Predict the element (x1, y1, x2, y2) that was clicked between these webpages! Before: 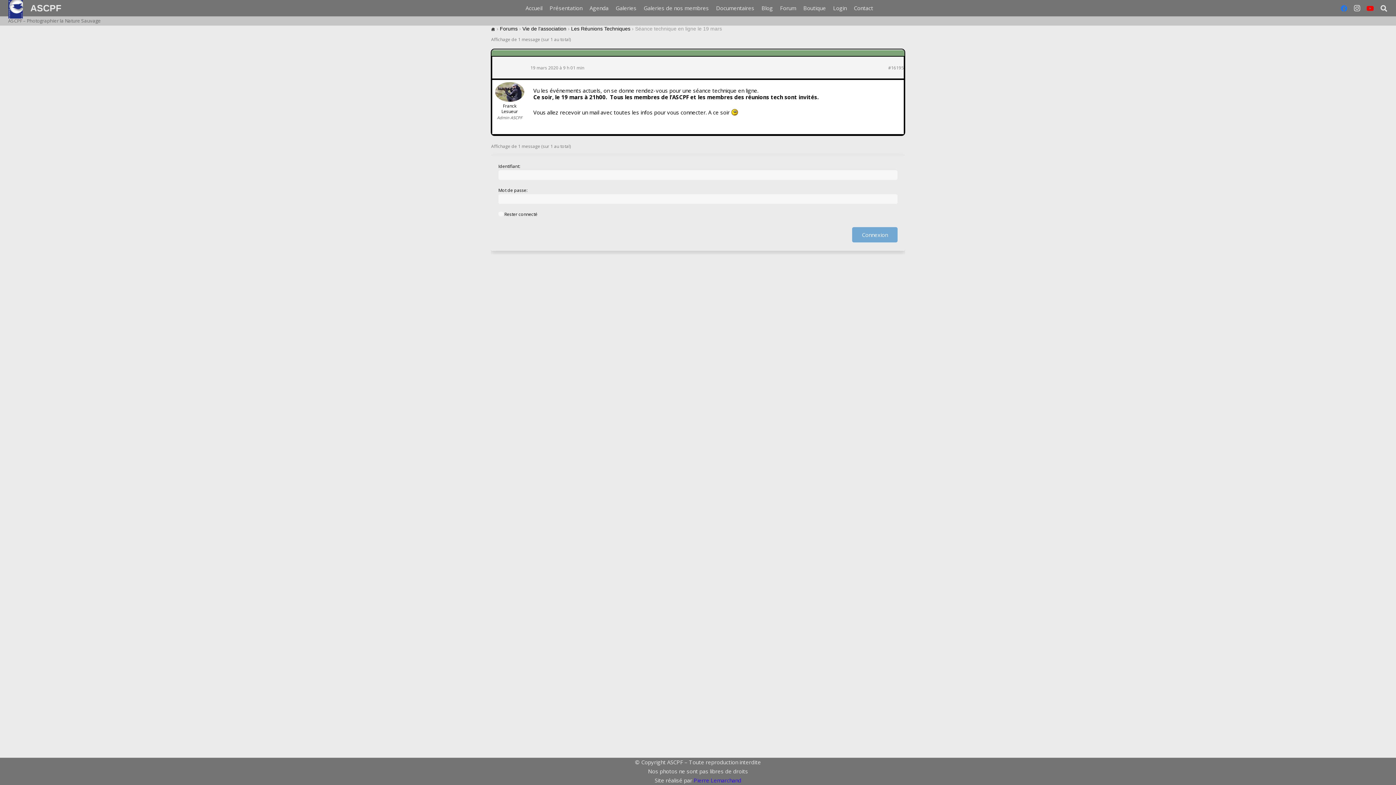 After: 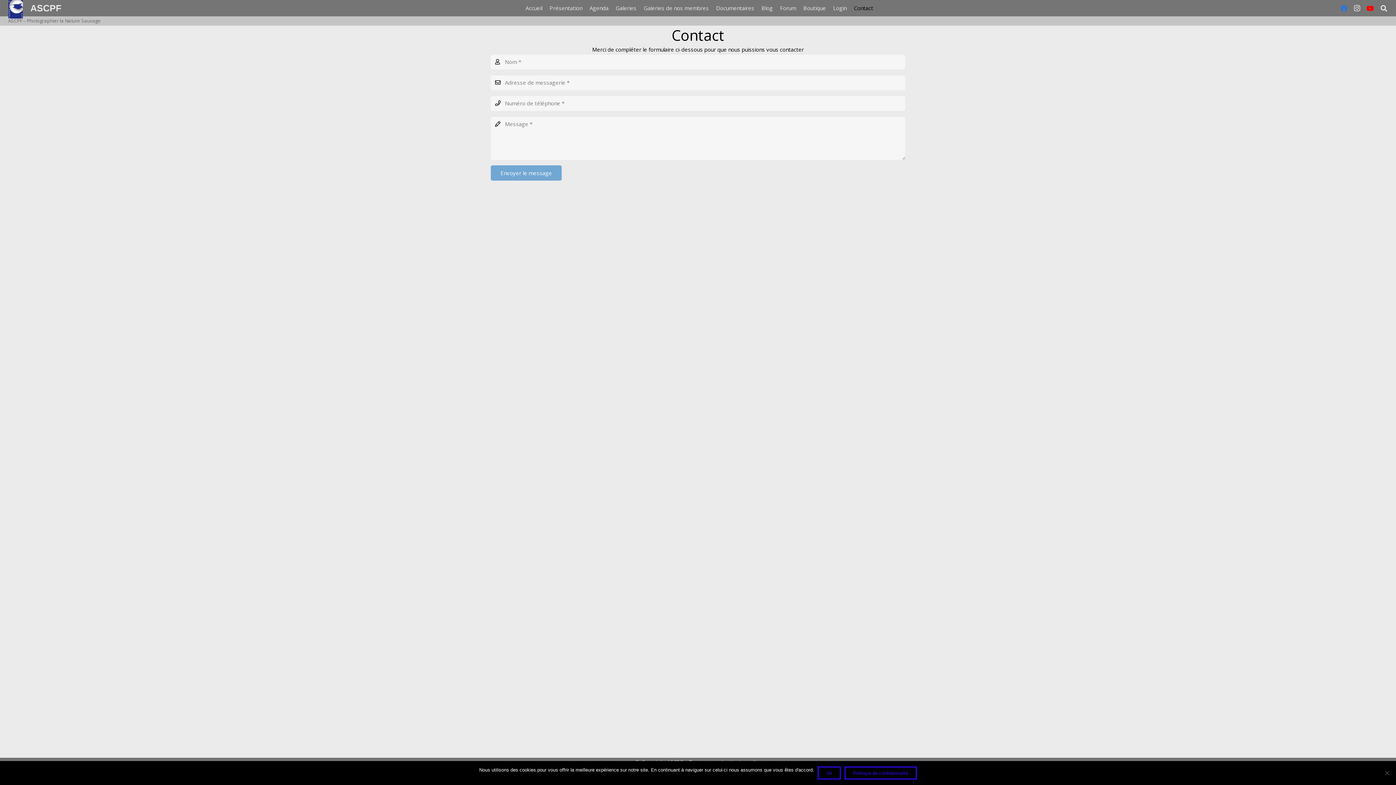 Action: label: Contact bbox: (850, 0, 876, 16)